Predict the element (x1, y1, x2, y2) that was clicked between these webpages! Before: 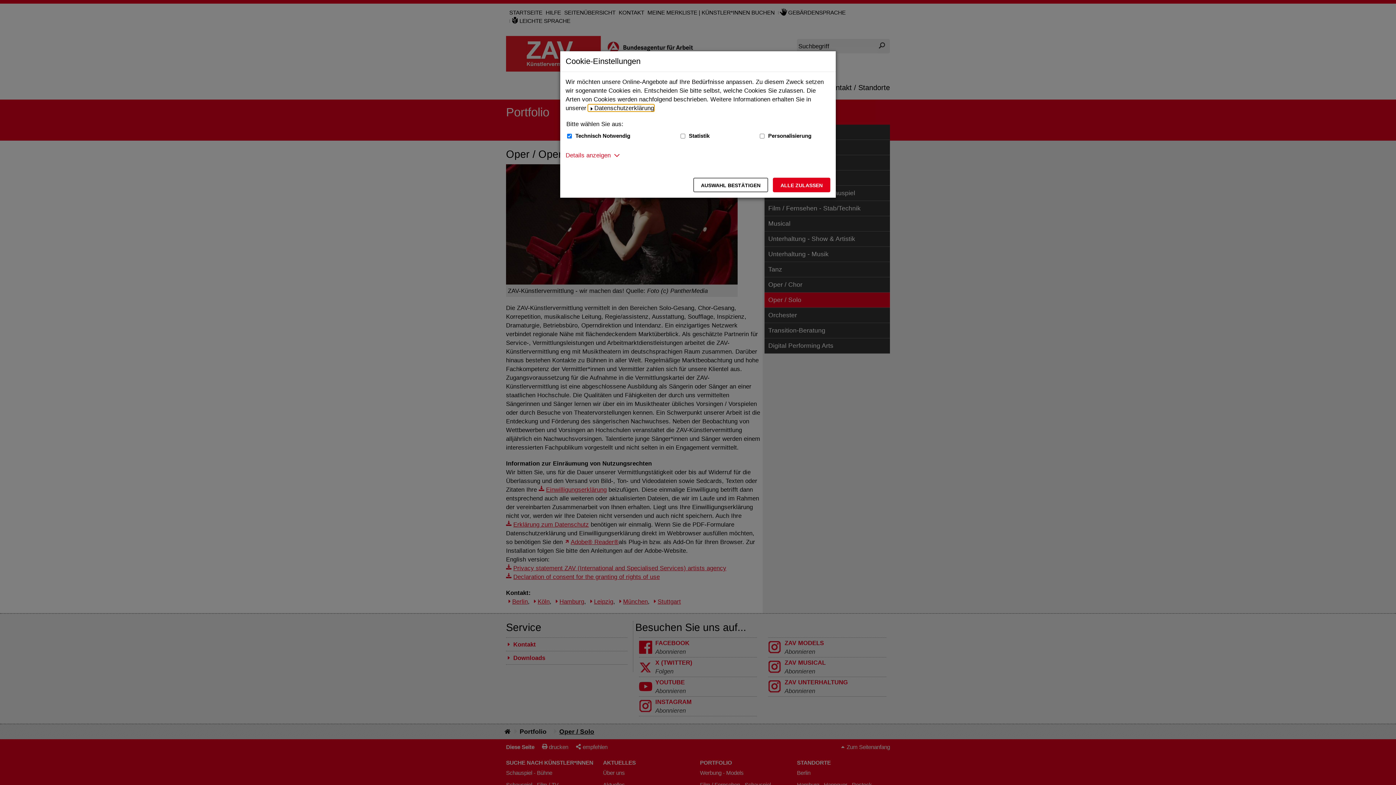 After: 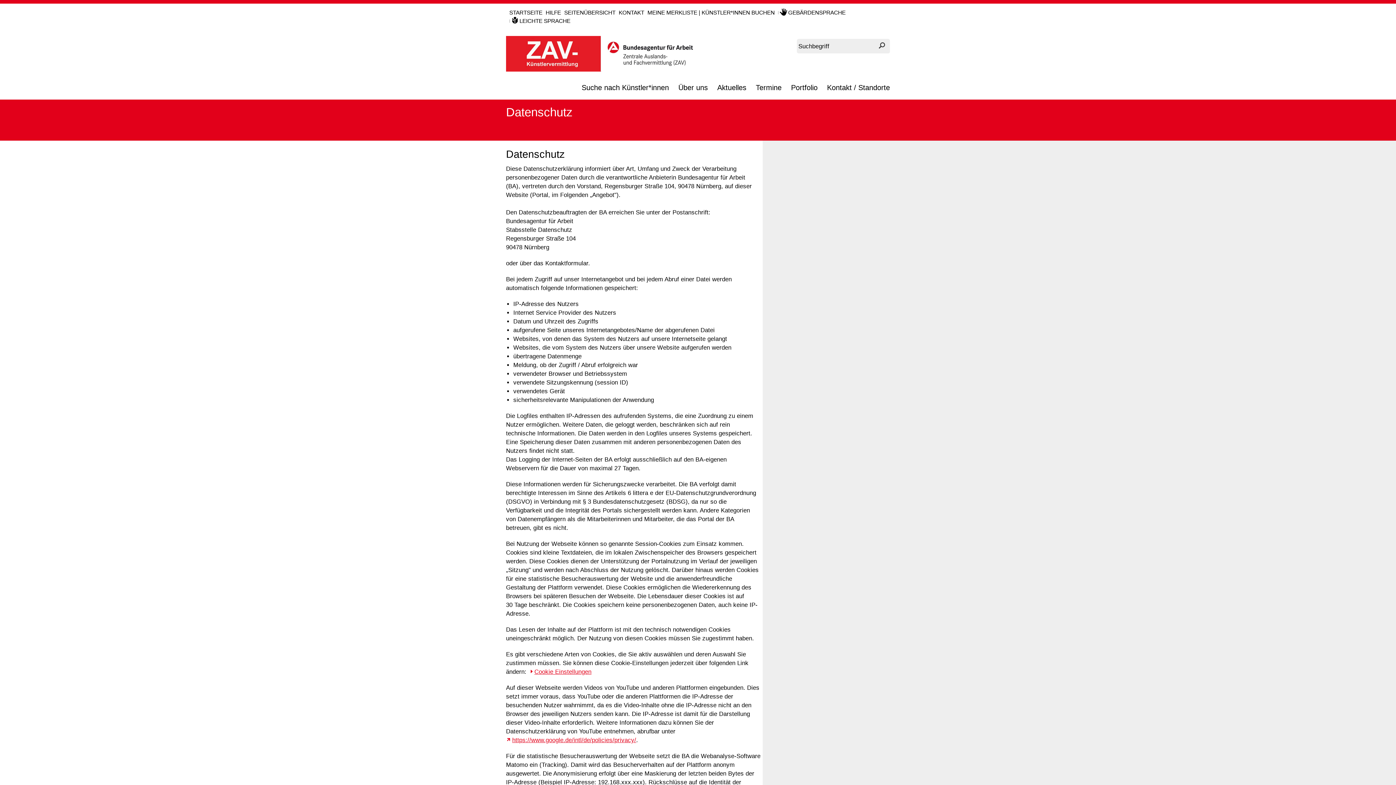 Action: bbox: (588, 104, 654, 111) label: Datenschutzerklärung